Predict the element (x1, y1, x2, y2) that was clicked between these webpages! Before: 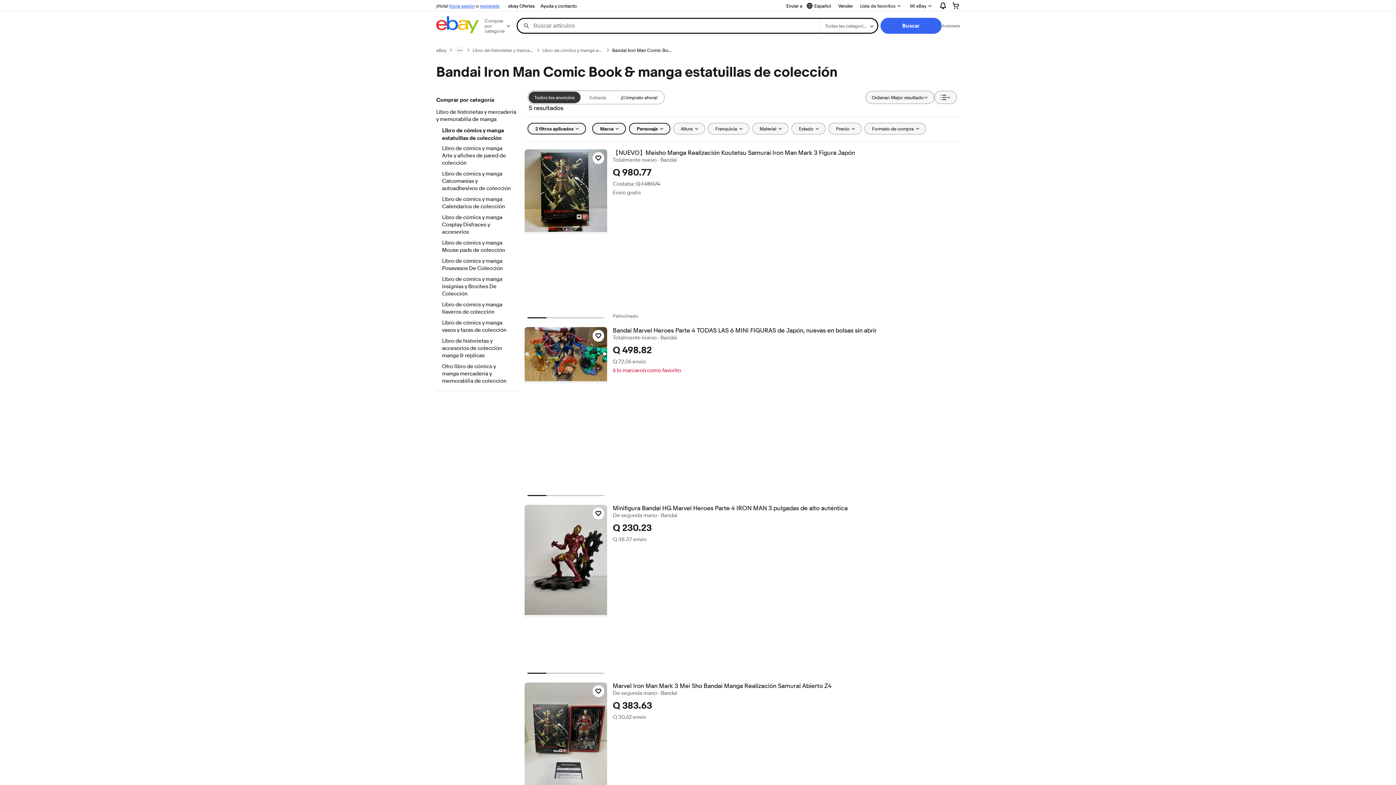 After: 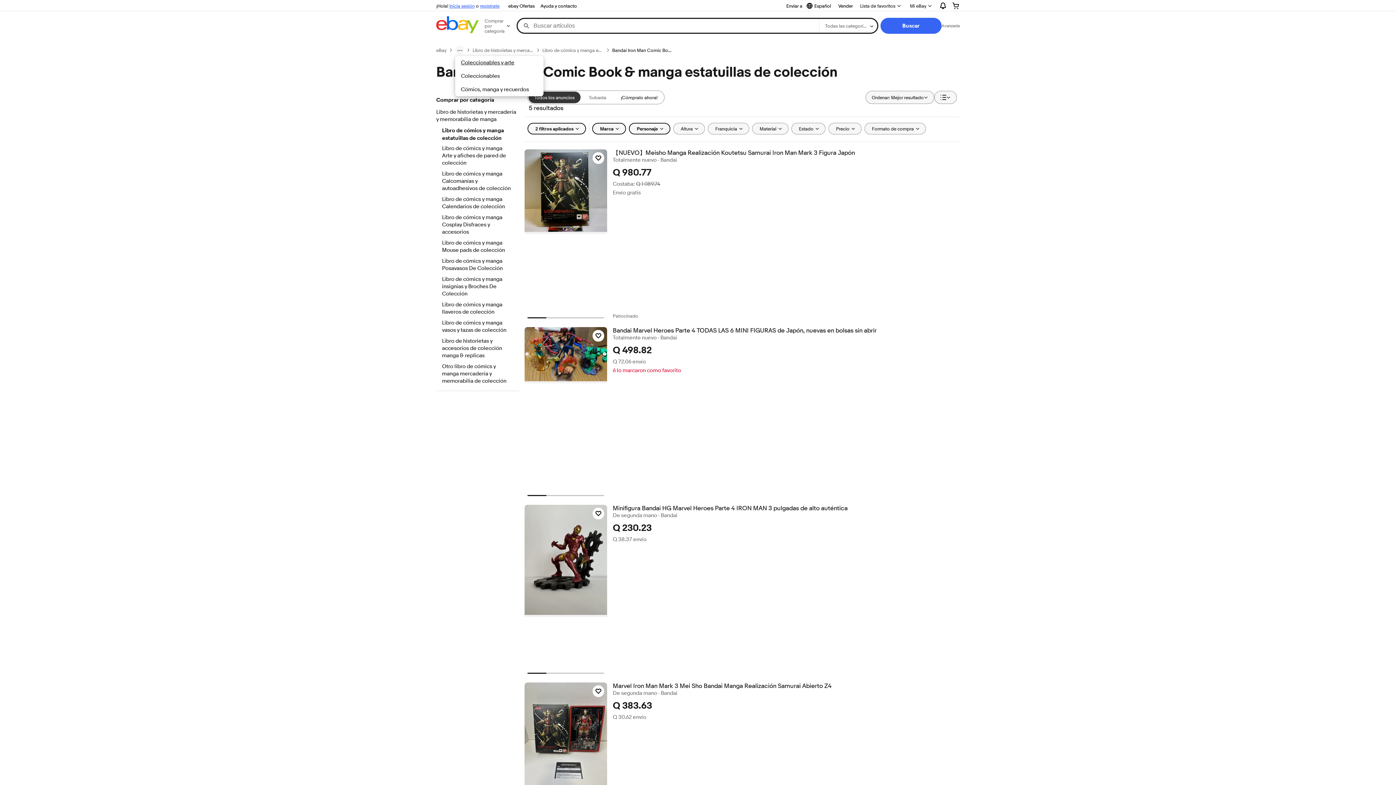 Action: bbox: (455, 45, 464, 54) label: ruta de navegación menu